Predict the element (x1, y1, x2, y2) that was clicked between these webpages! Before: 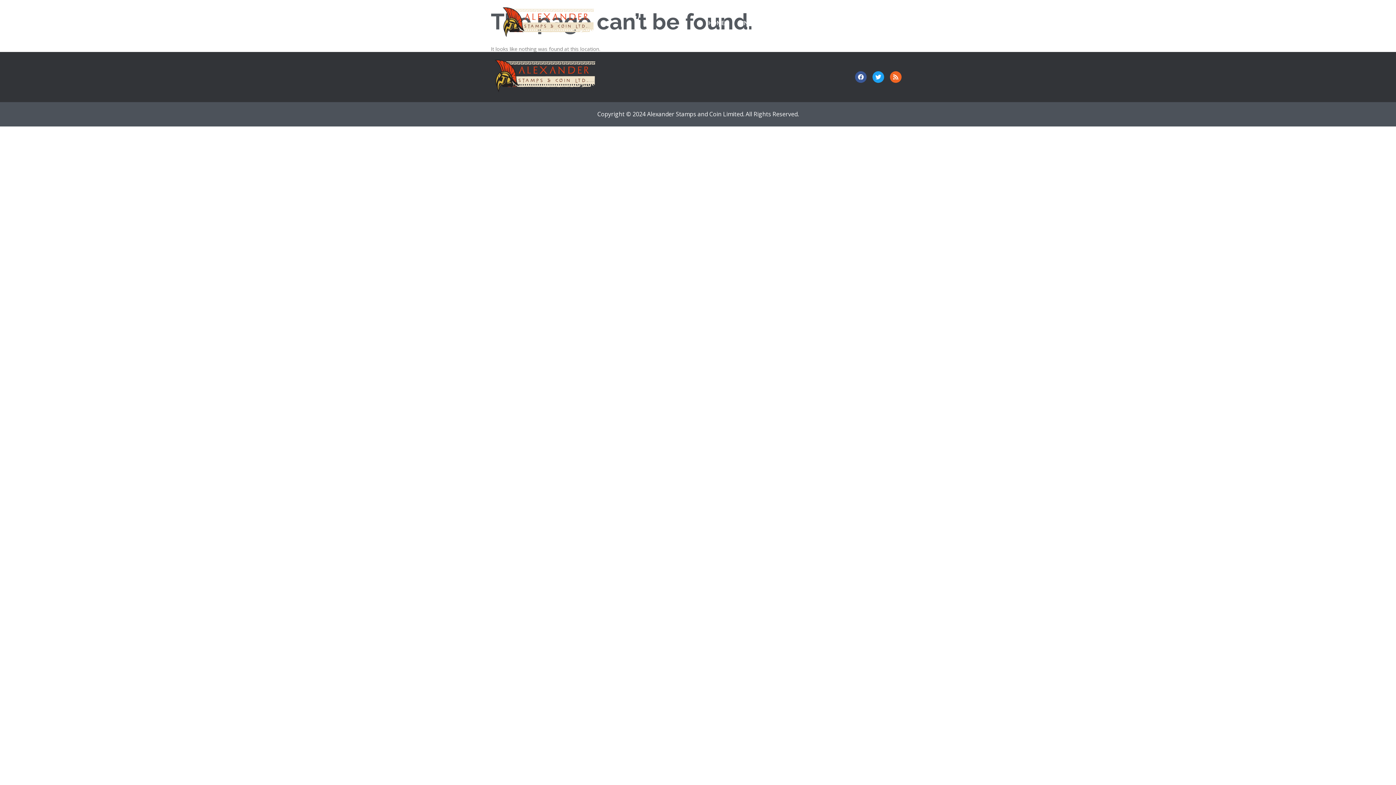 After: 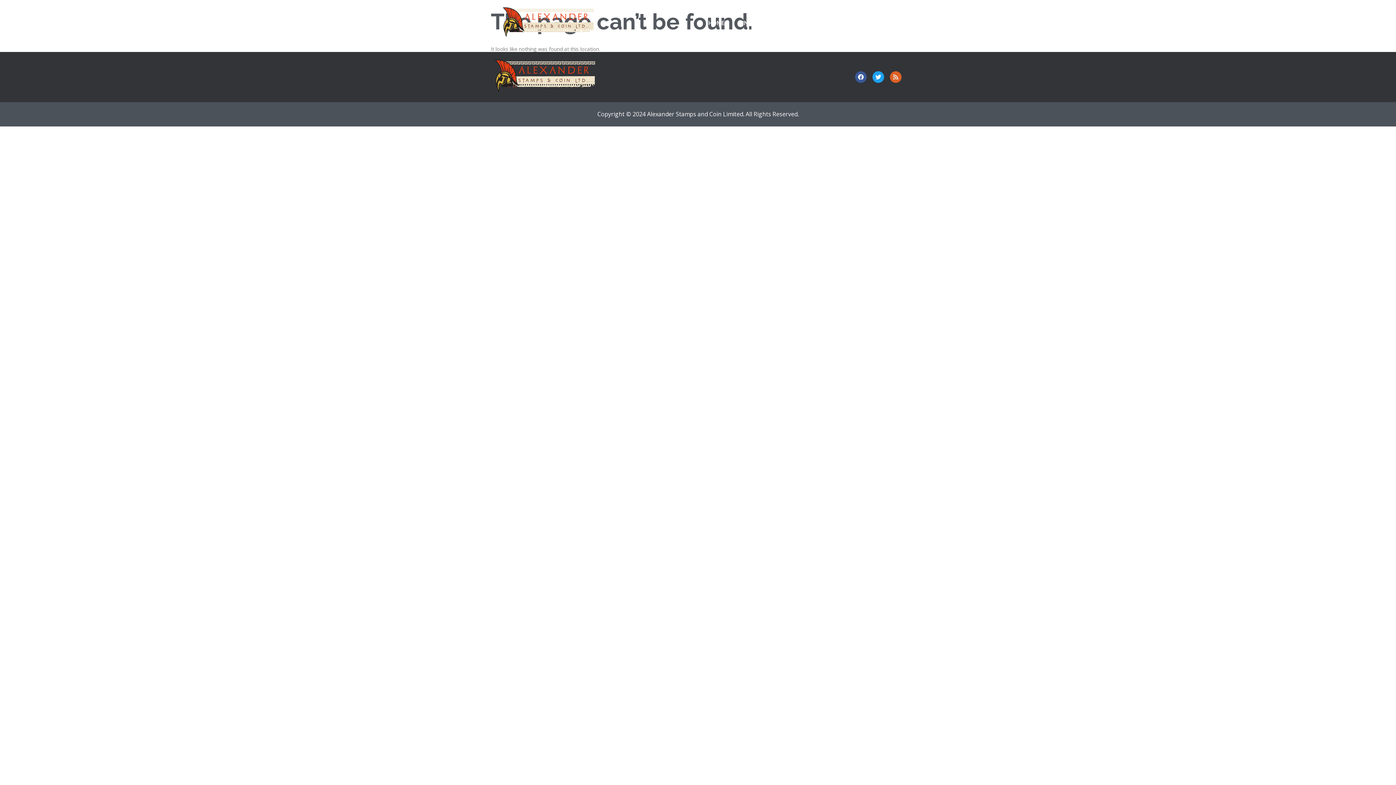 Action: bbox: (890, 71, 901, 82) label: Rss